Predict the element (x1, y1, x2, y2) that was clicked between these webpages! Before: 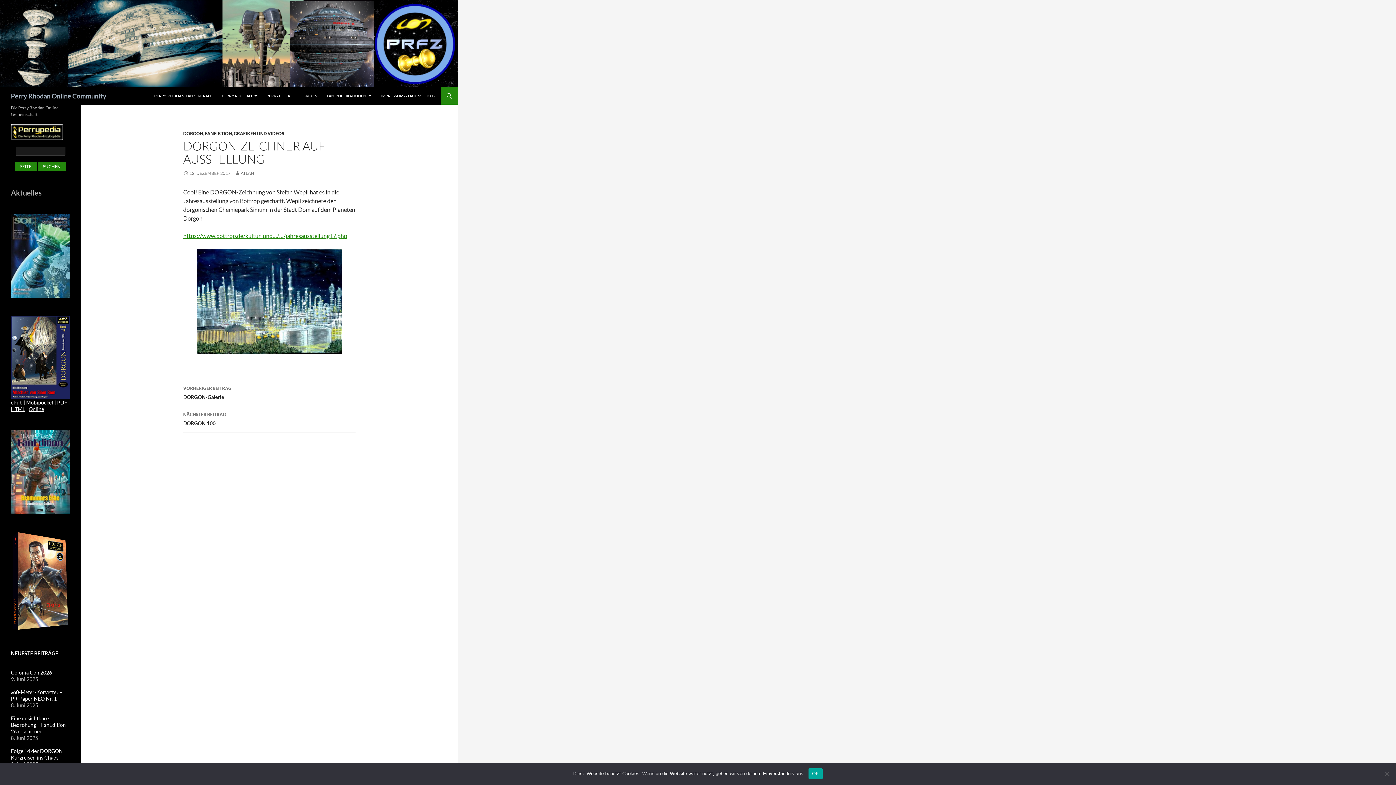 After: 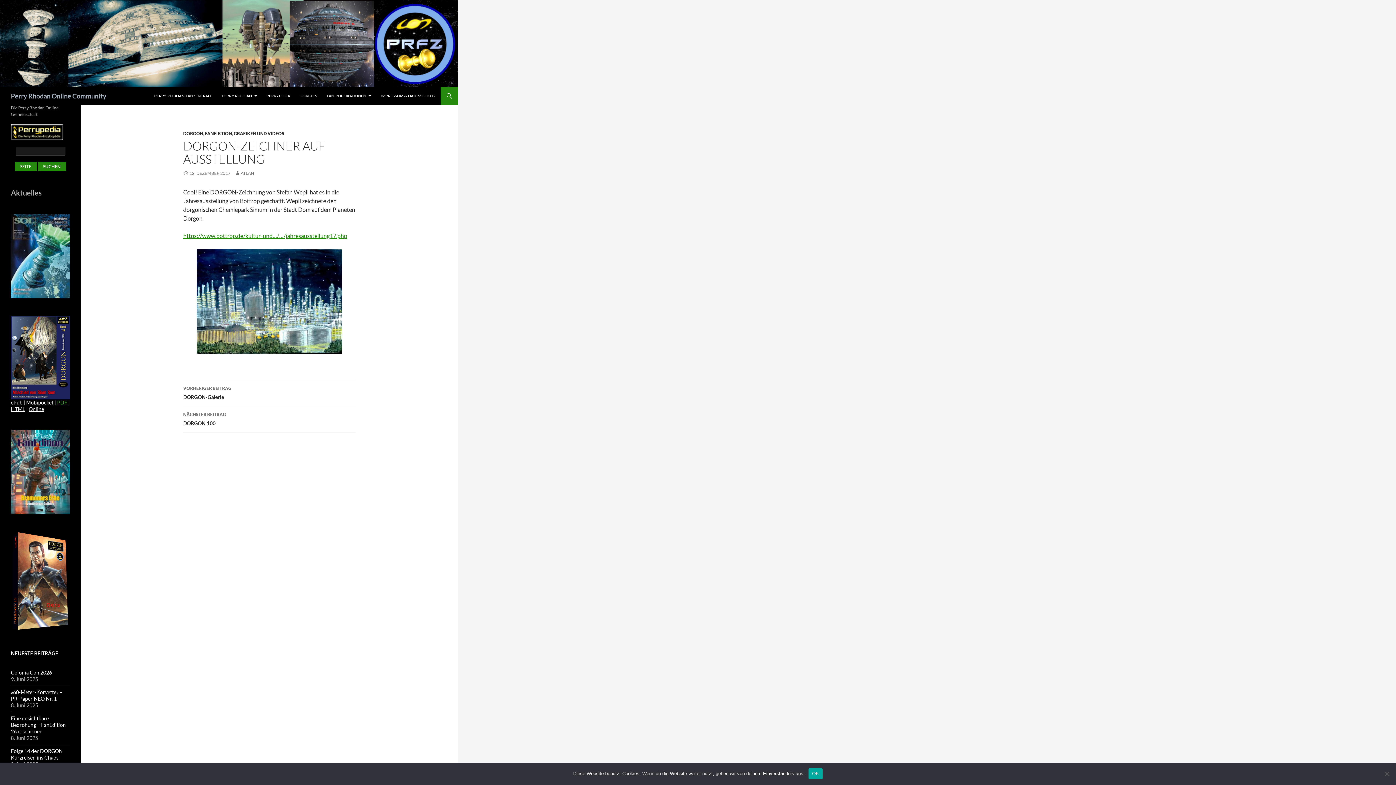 Action: label: PDF bbox: (57, 399, 67, 405)